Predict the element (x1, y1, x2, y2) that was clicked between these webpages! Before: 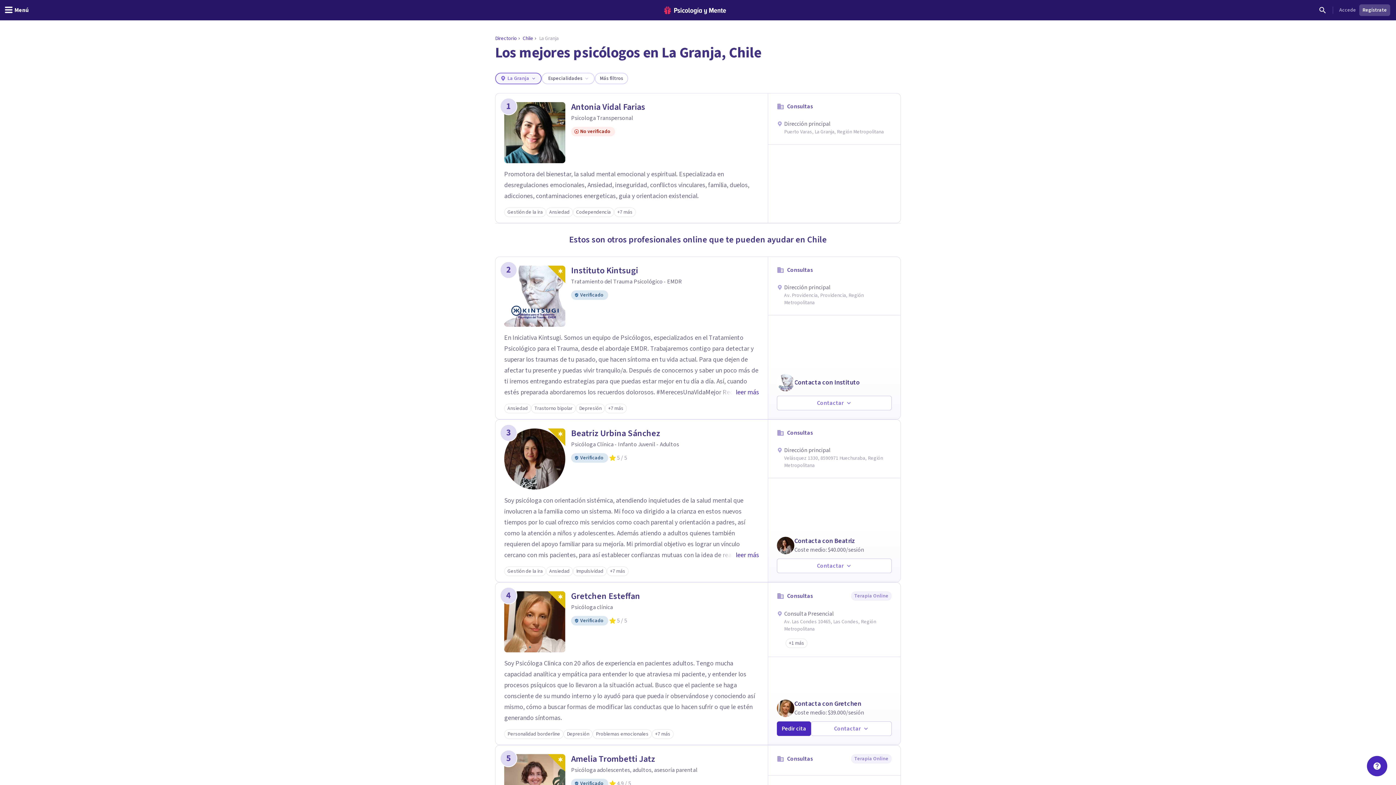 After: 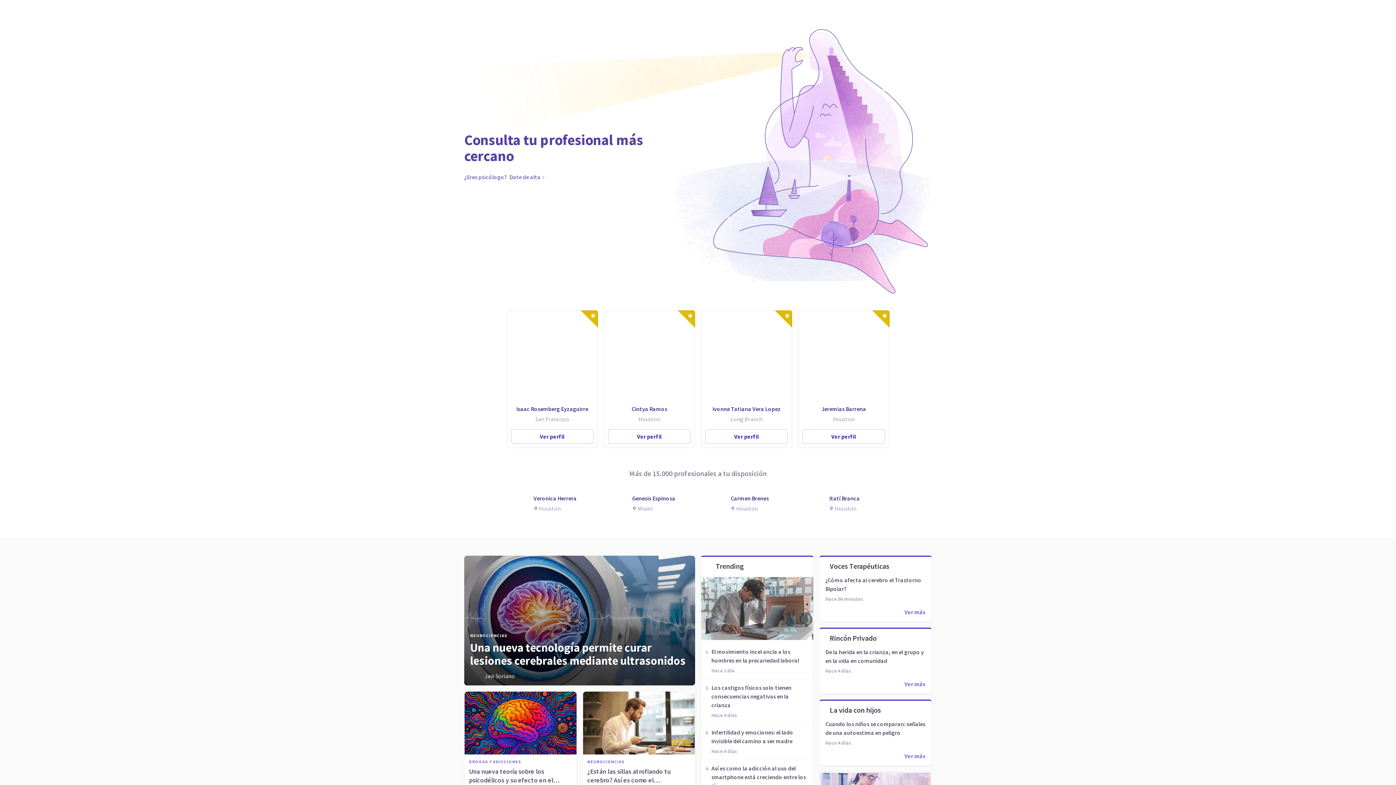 Action: bbox: (664, 6, 726, 14)